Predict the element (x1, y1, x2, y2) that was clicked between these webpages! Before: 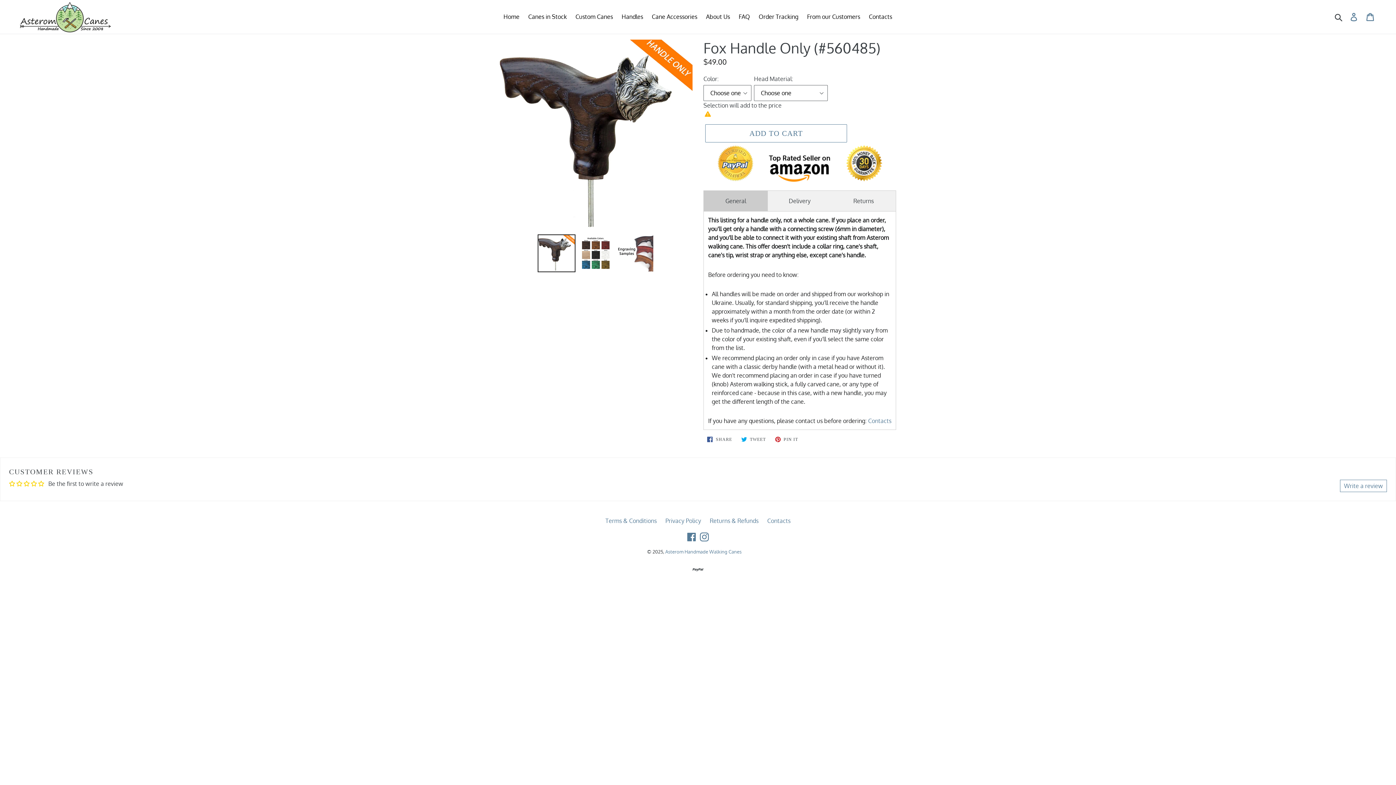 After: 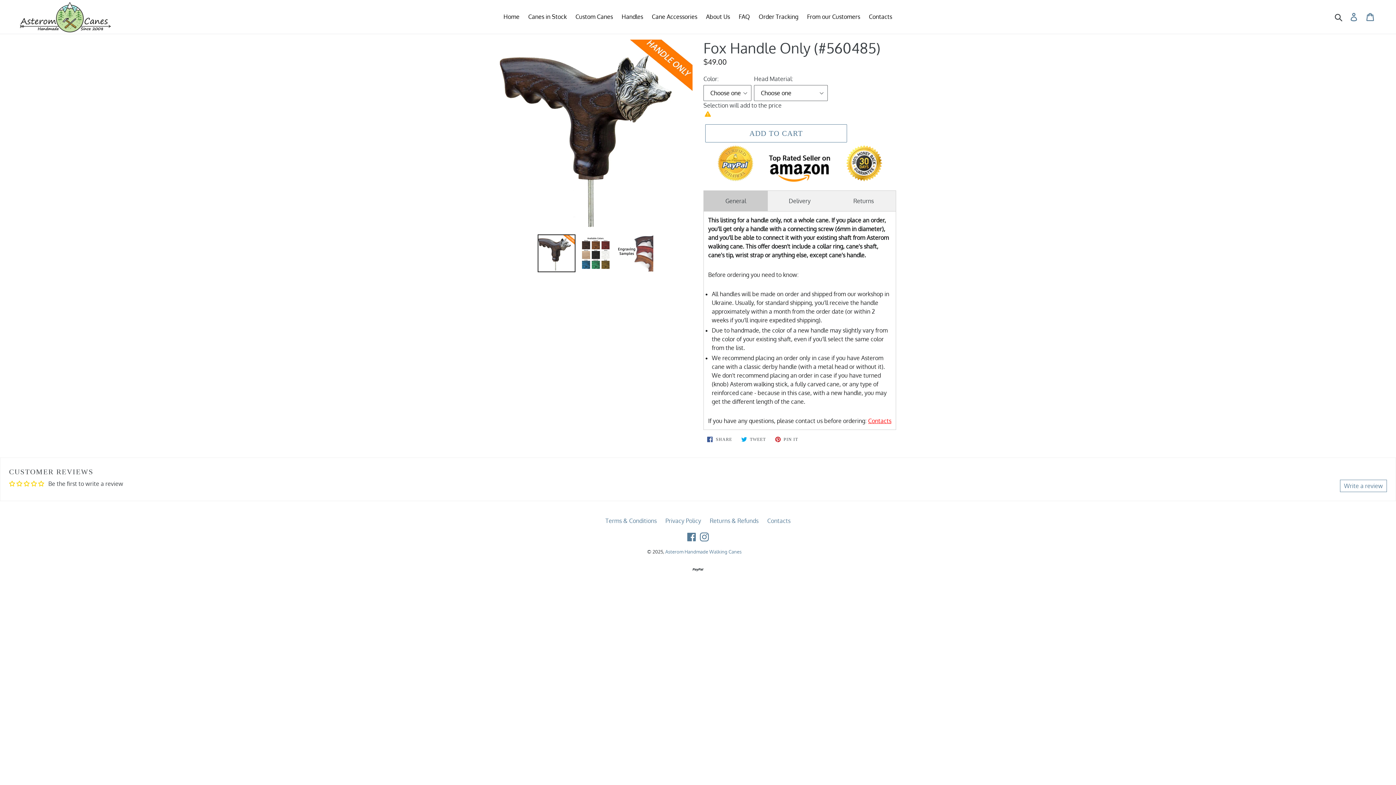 Action: bbox: (868, 417, 891, 424) label: Contacts